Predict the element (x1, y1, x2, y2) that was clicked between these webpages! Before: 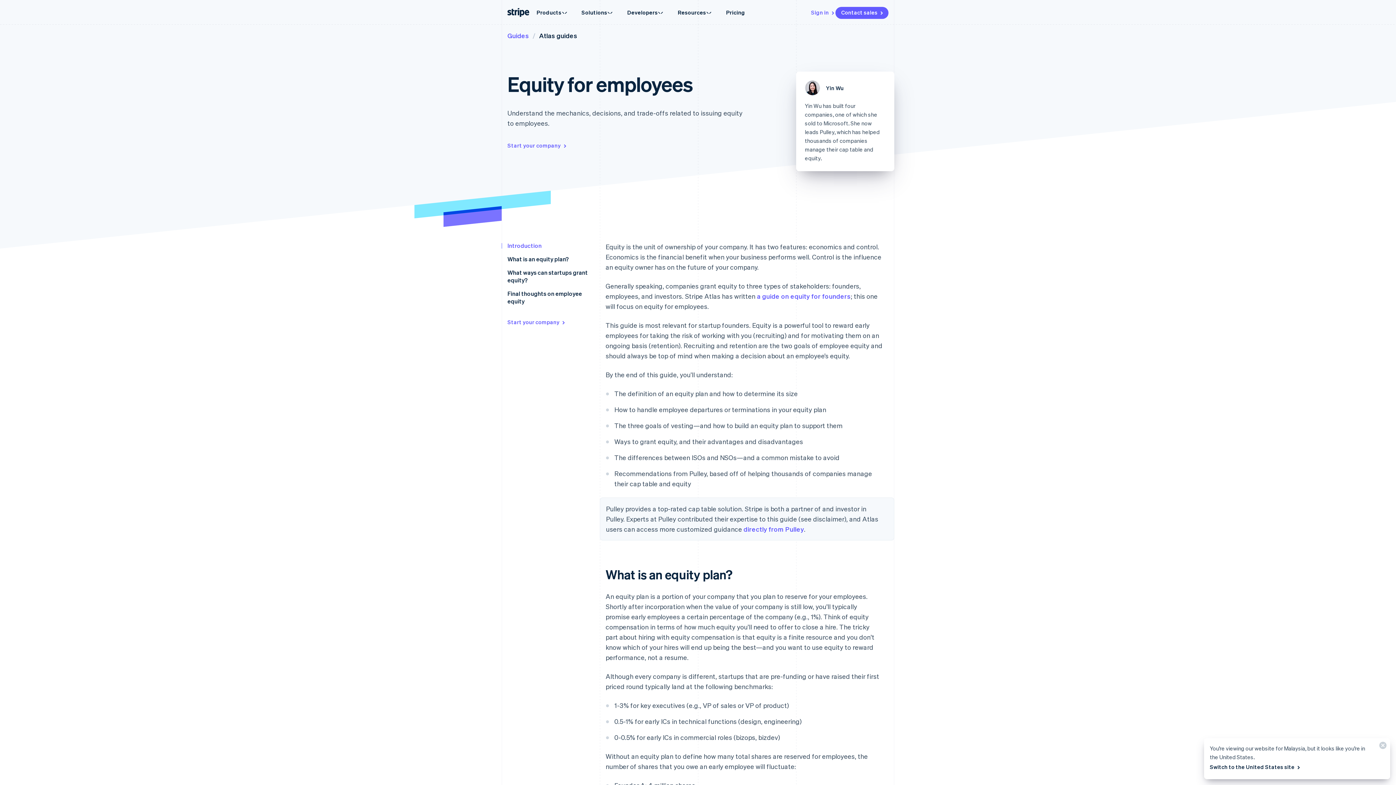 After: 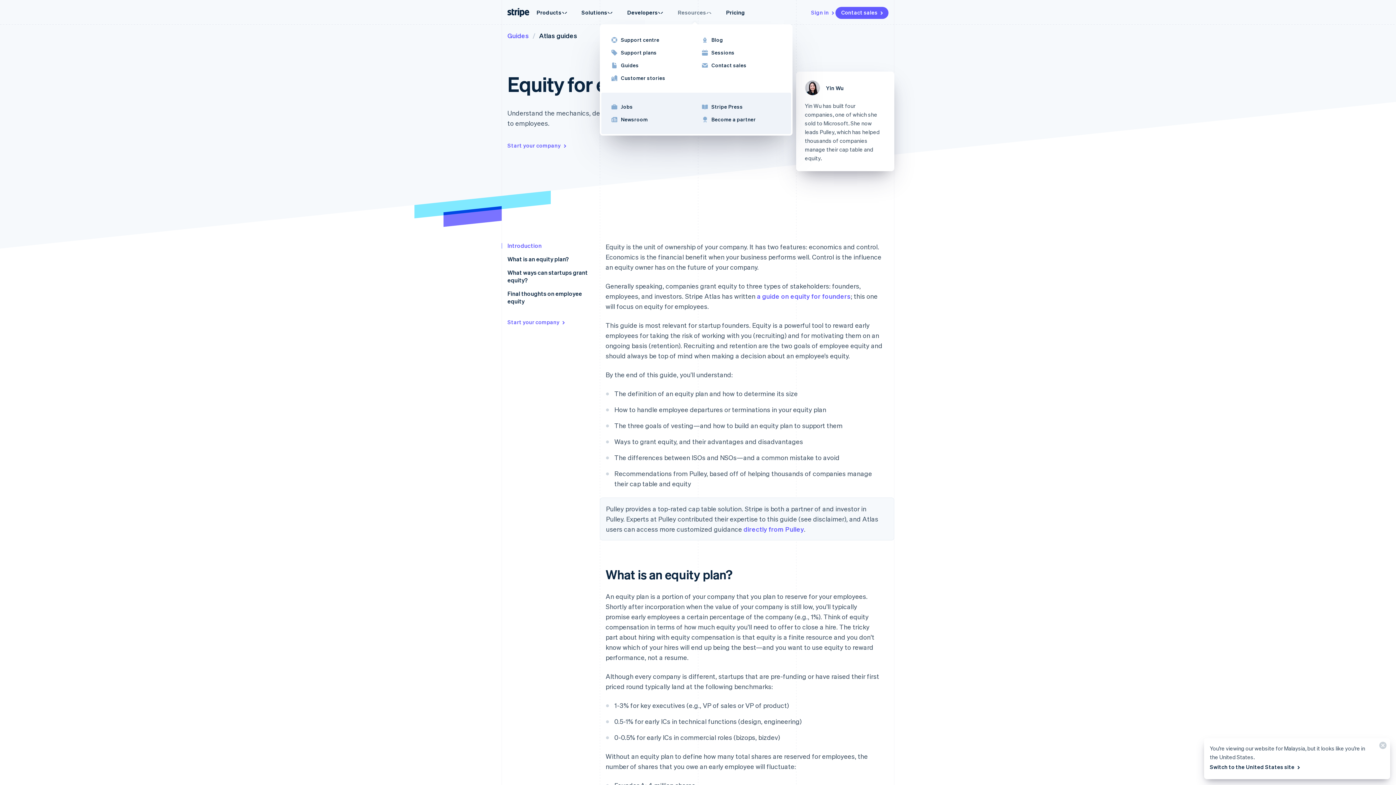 Action: label: Resources bbox: (670, 4, 719, 20)